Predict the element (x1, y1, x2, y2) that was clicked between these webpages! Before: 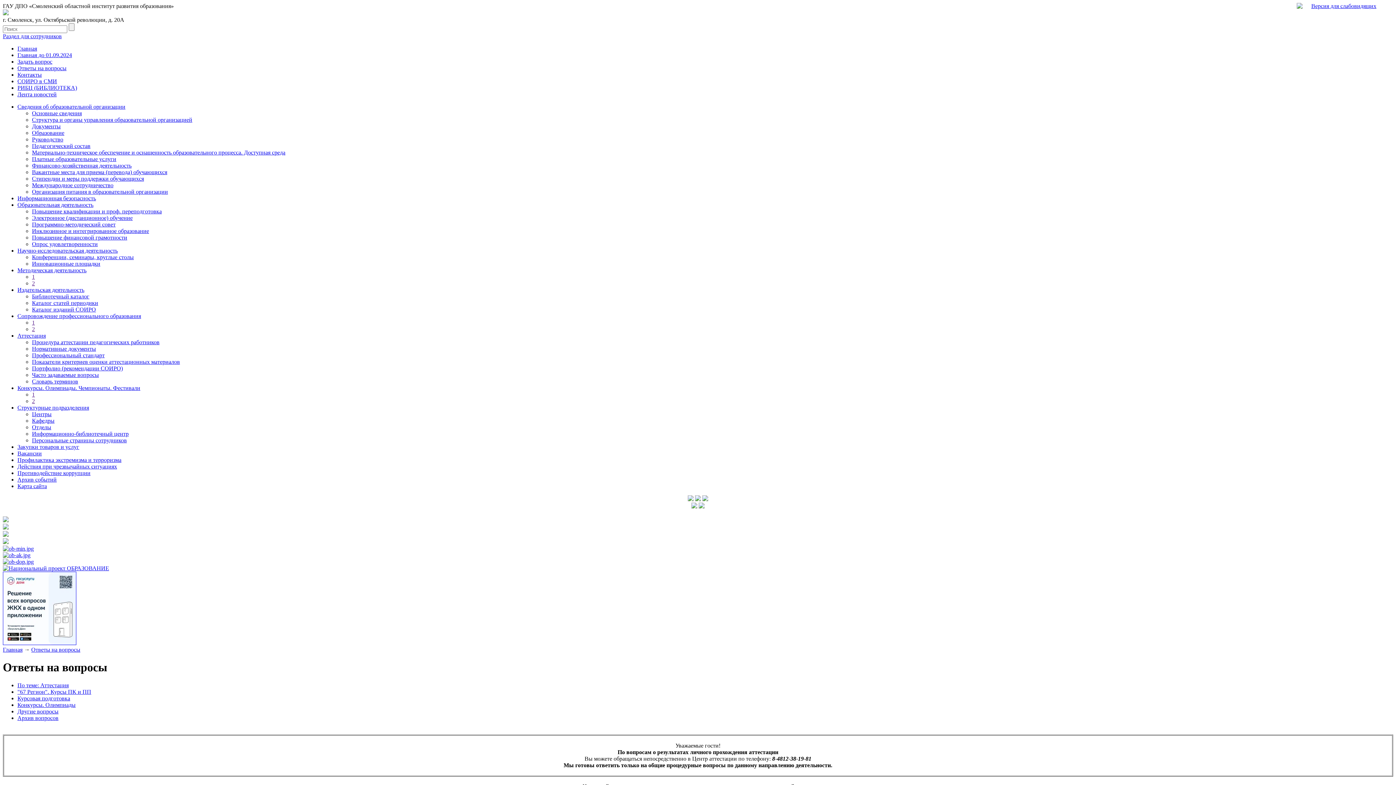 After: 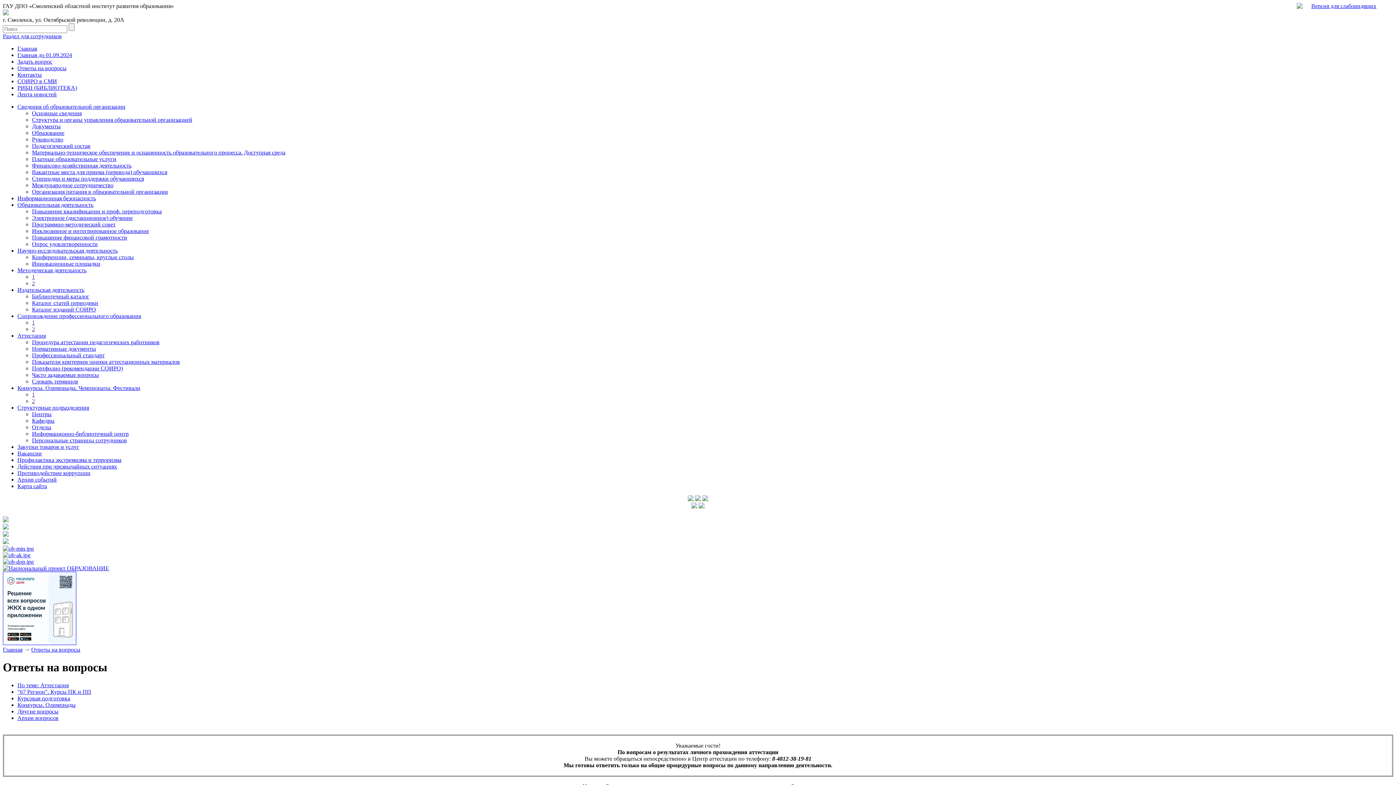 Action: bbox: (2, 558, 33, 565)